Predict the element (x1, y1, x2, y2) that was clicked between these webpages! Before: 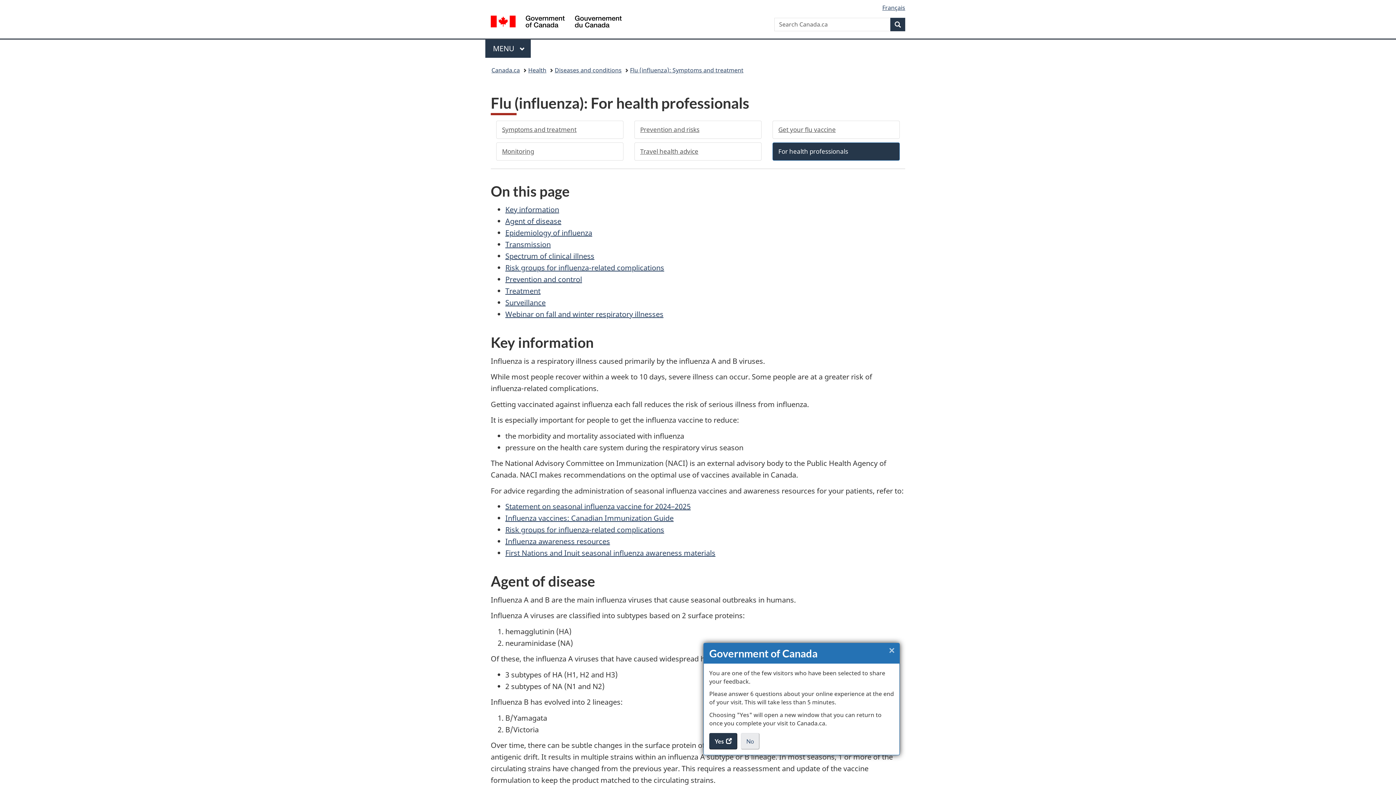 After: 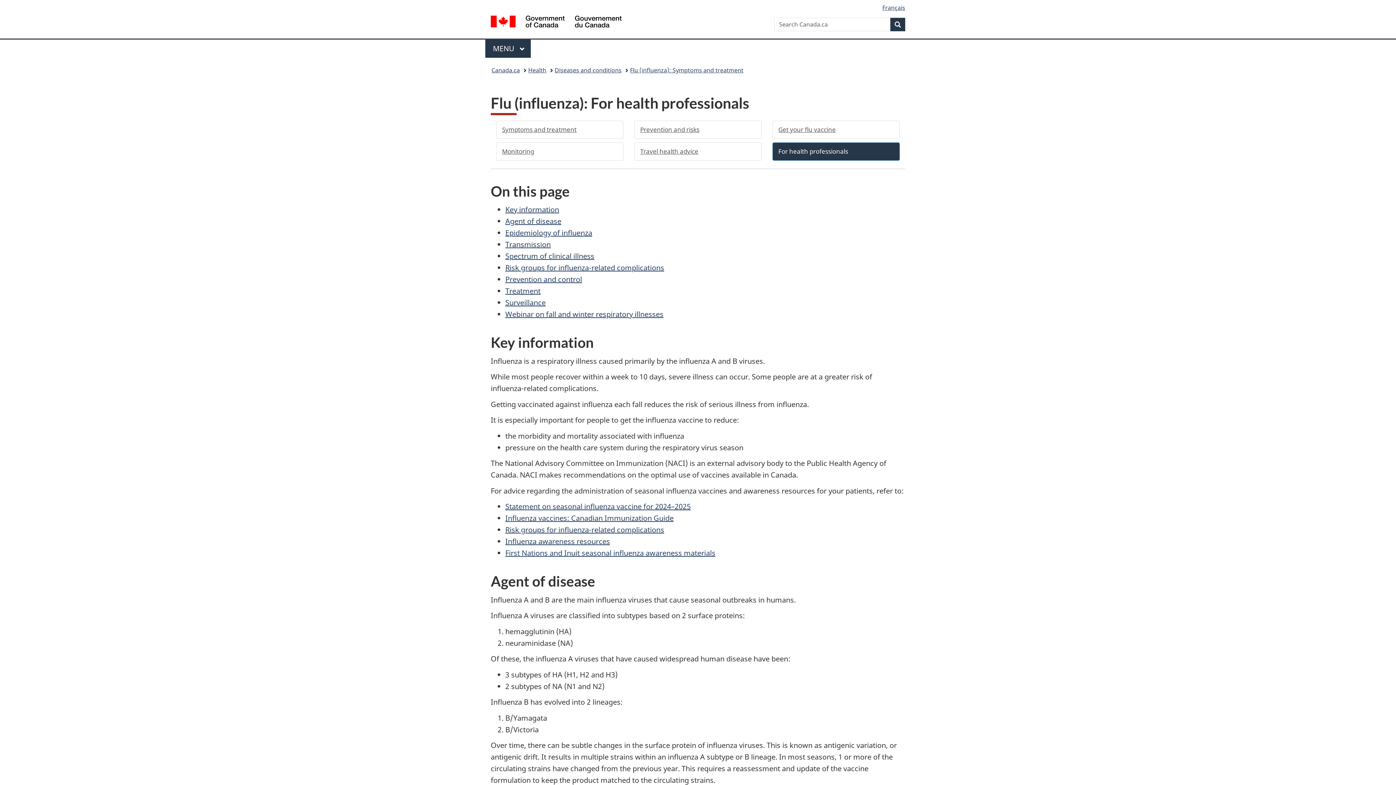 Action: bbox: (709, 733, 737, 749) label: Yes  
access the website survey.